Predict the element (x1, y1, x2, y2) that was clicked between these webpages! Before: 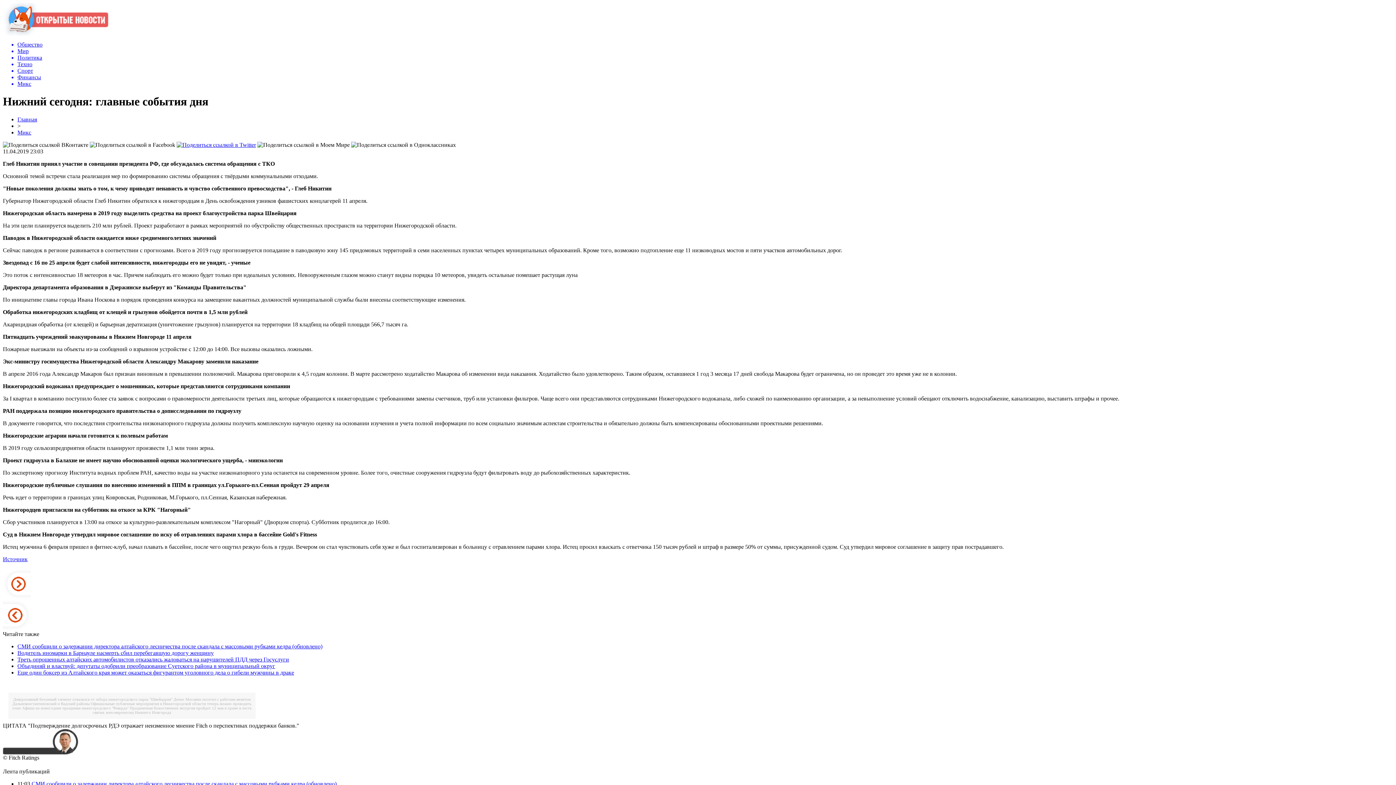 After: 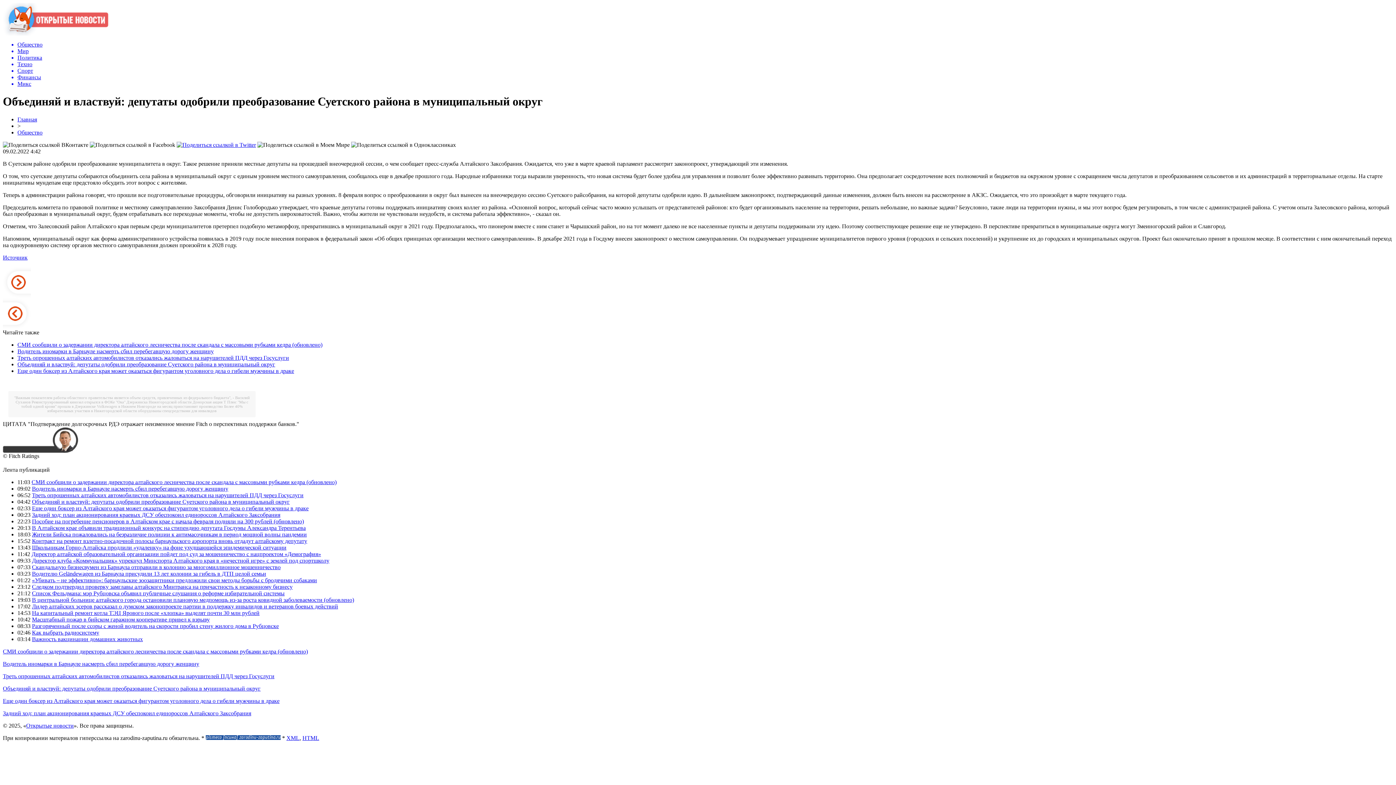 Action: bbox: (17, 663, 275, 669) label: Объединяй и властвуй: депутаты одобрили преобразование Суетского района в муниципальный округ